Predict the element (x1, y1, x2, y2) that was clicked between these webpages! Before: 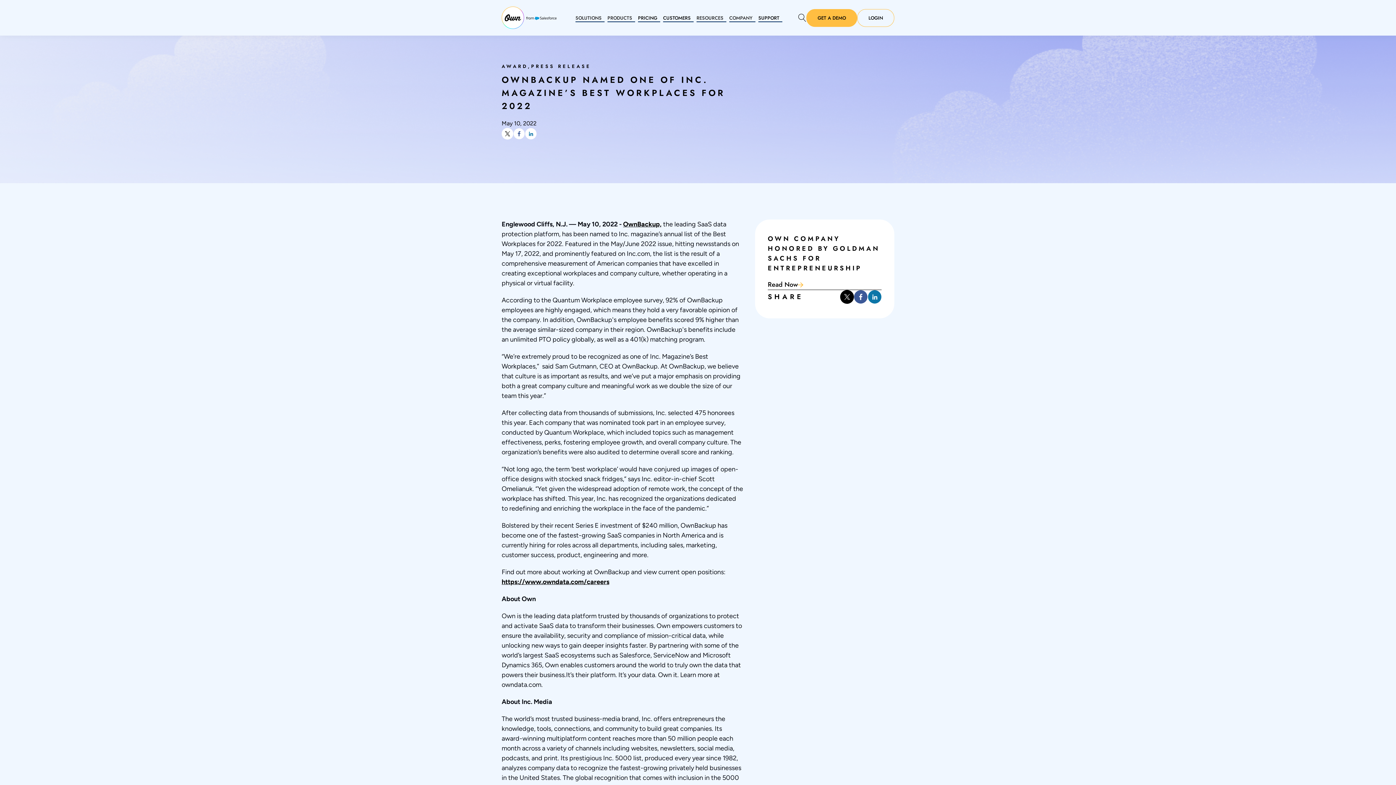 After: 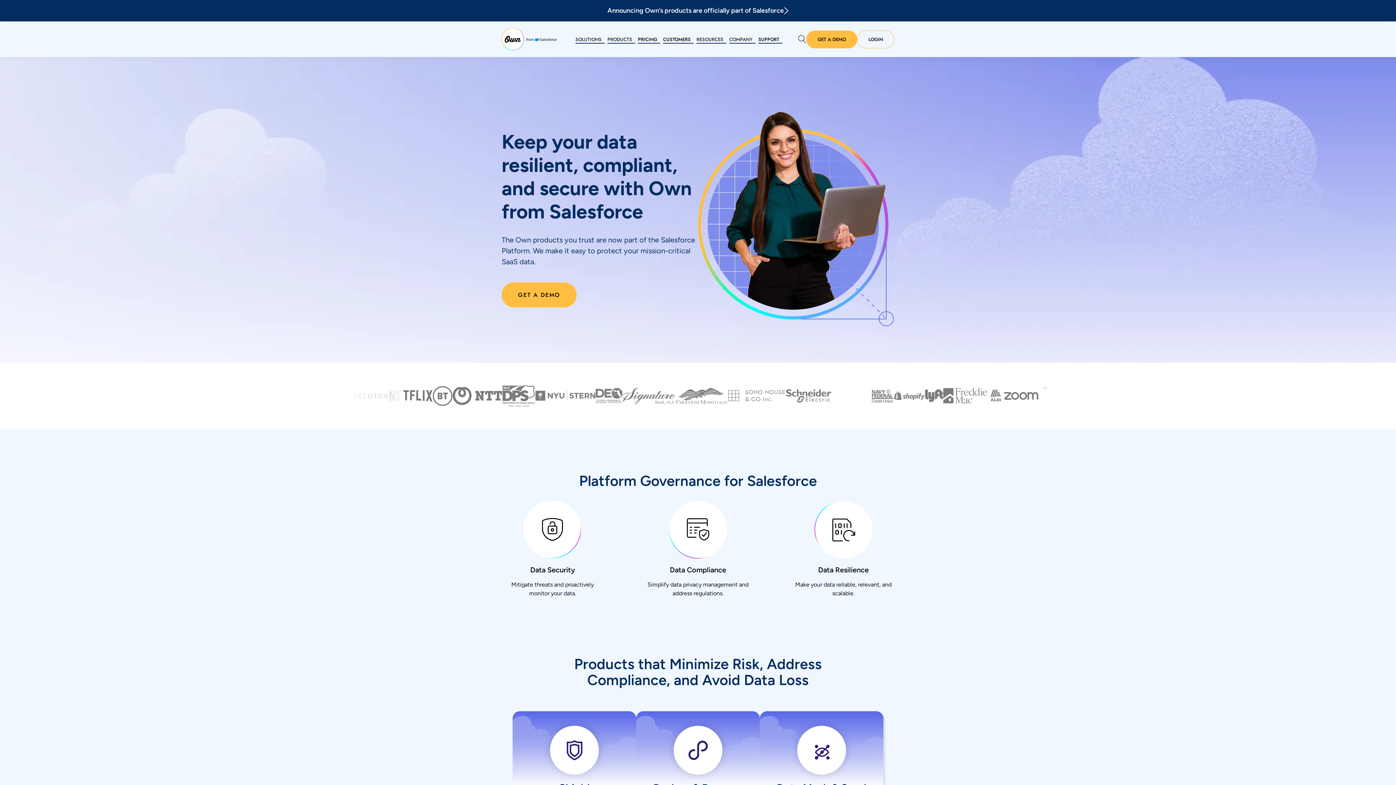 Action: bbox: (501, 6, 556, 29)